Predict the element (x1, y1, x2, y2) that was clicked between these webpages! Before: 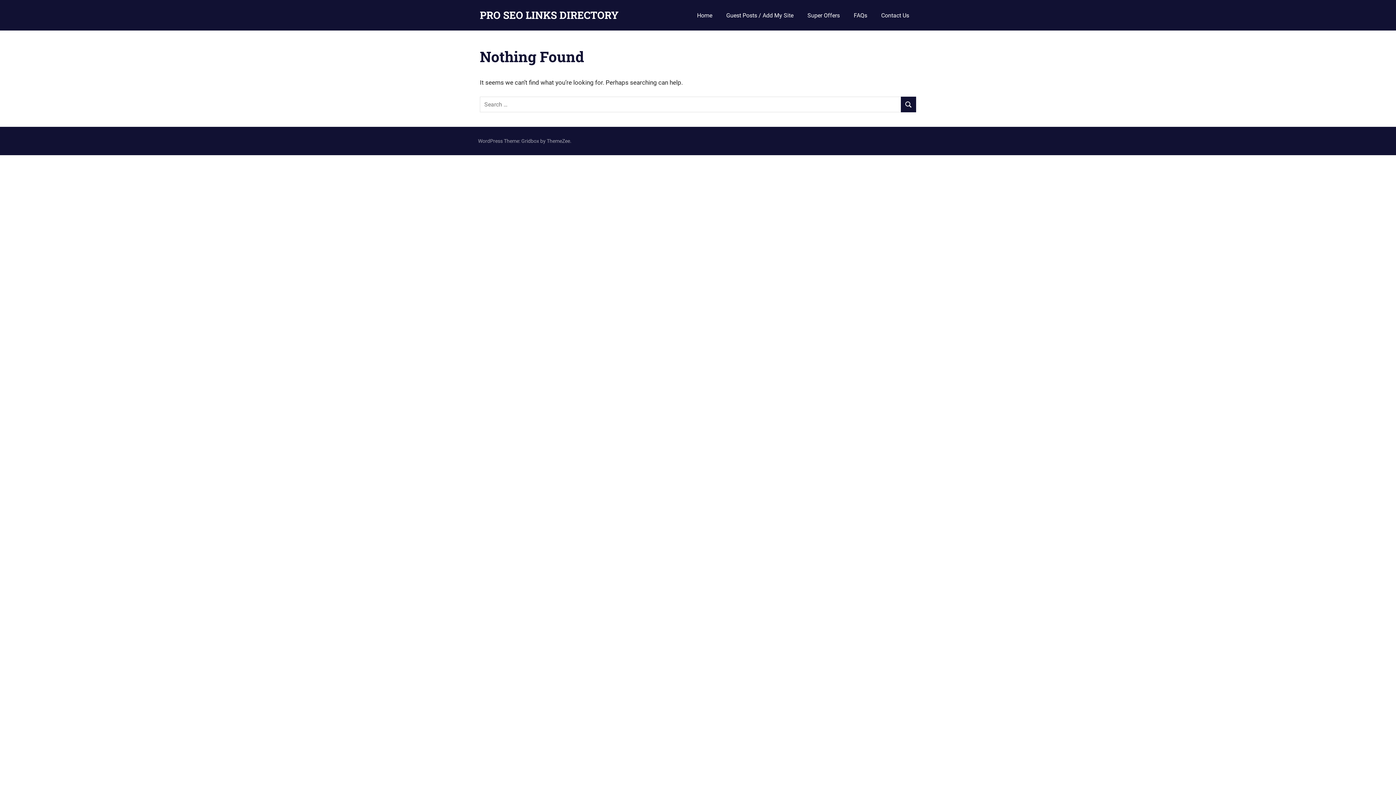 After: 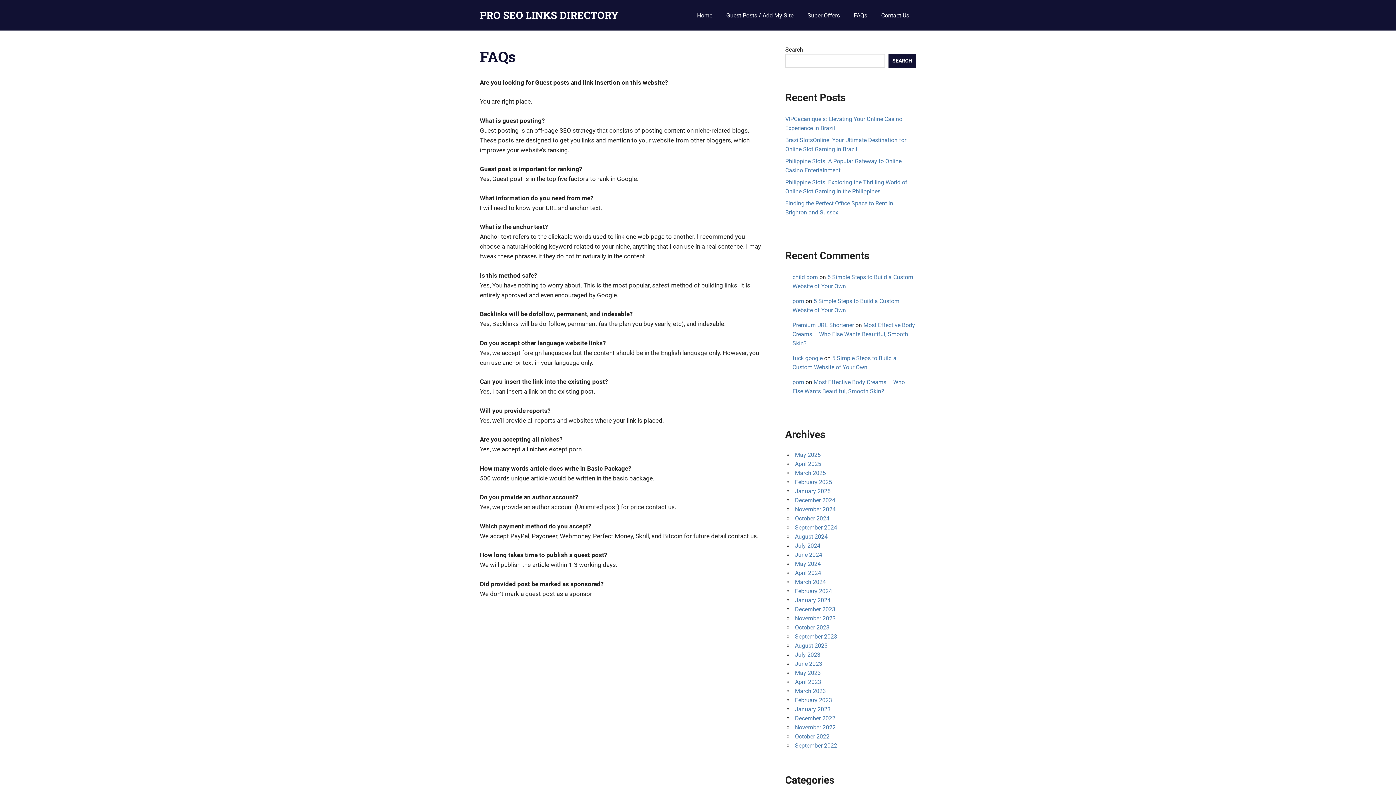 Action: bbox: (847, 6, 874, 24) label: FAQs